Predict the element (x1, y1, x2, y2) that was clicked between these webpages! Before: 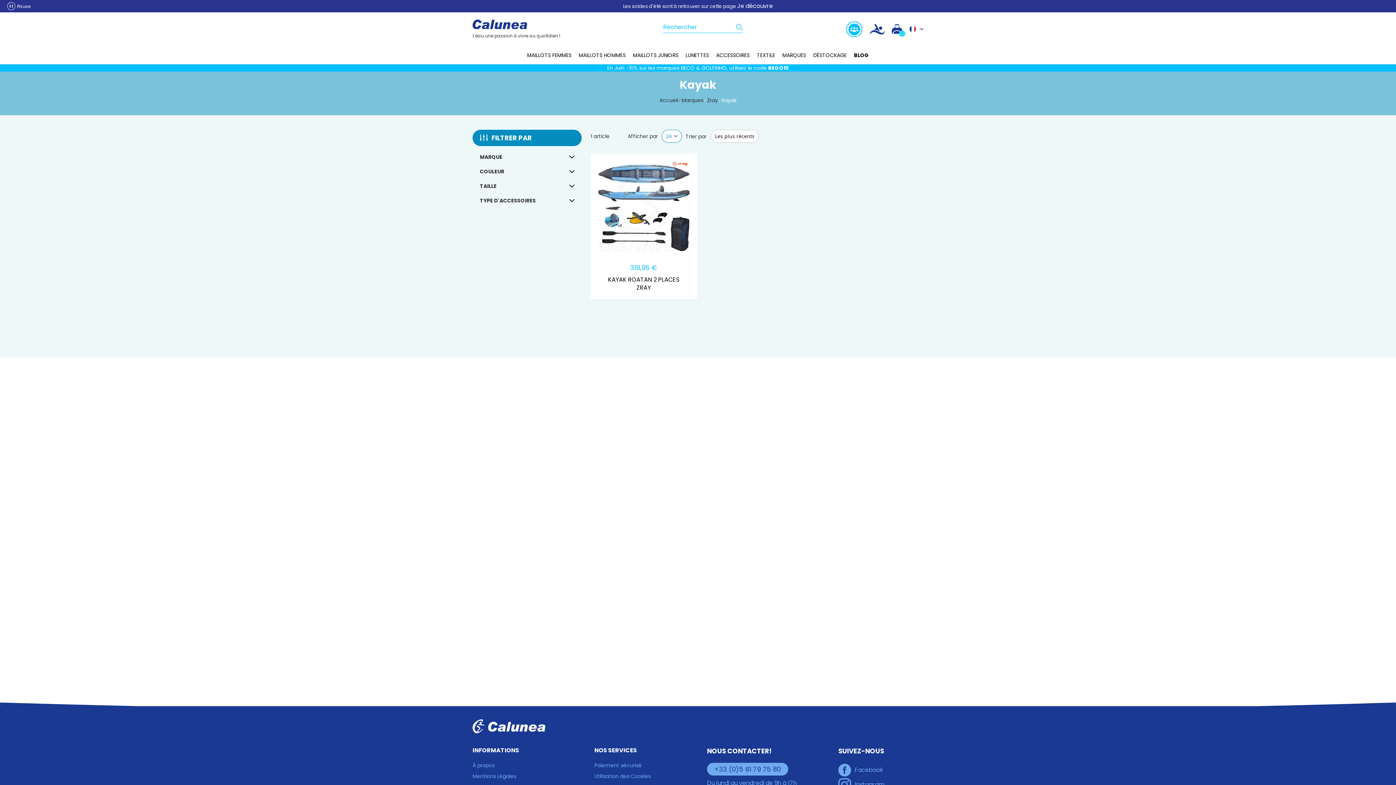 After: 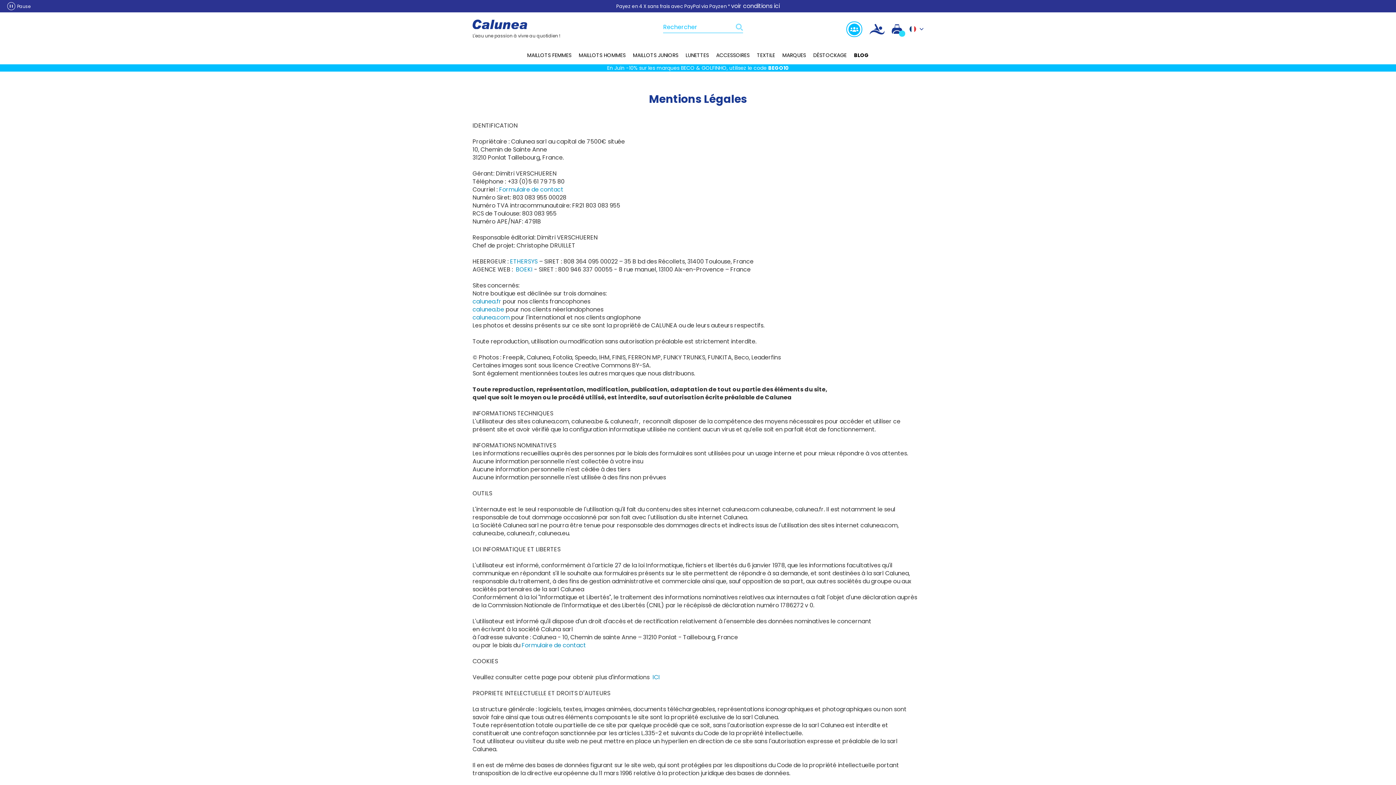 Action: label: Mentions Légales bbox: (472, 772, 516, 780)